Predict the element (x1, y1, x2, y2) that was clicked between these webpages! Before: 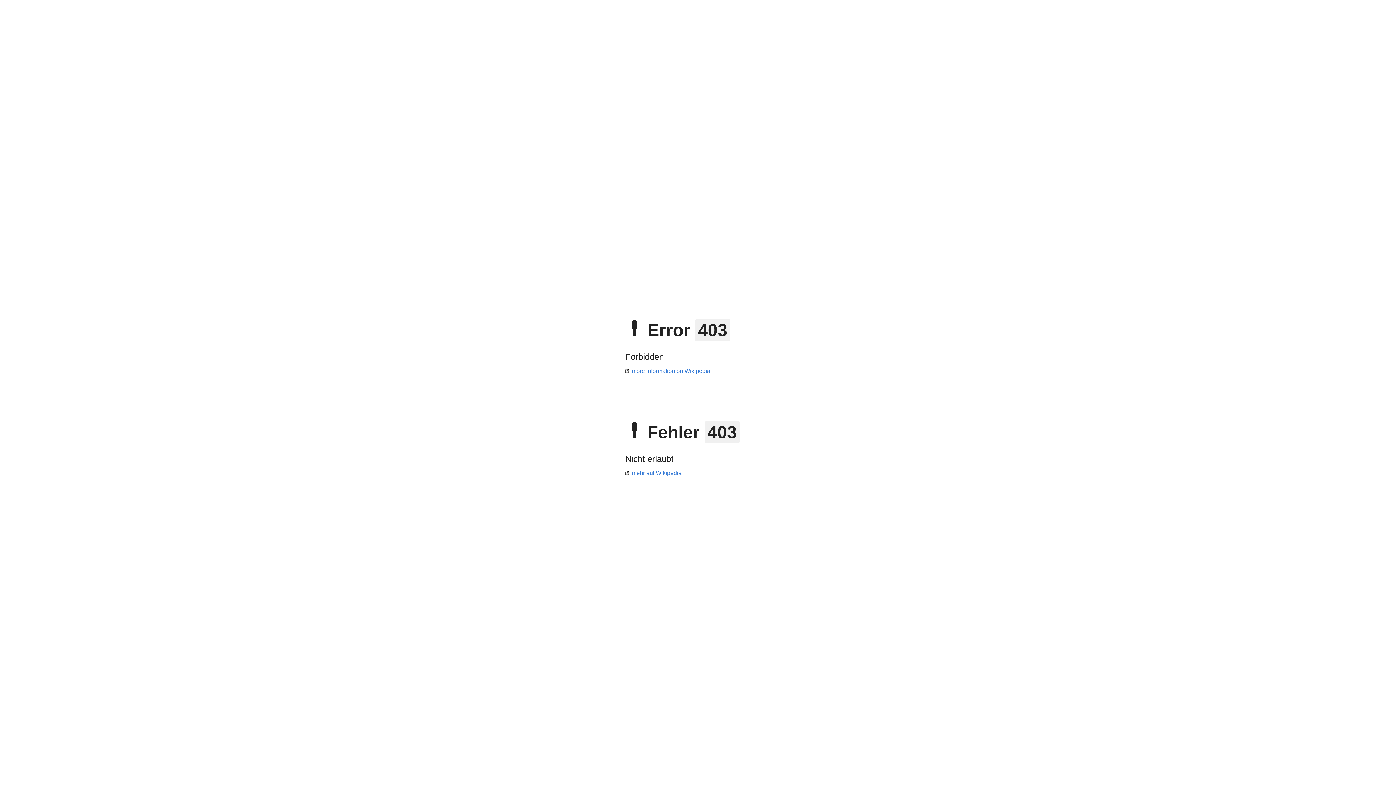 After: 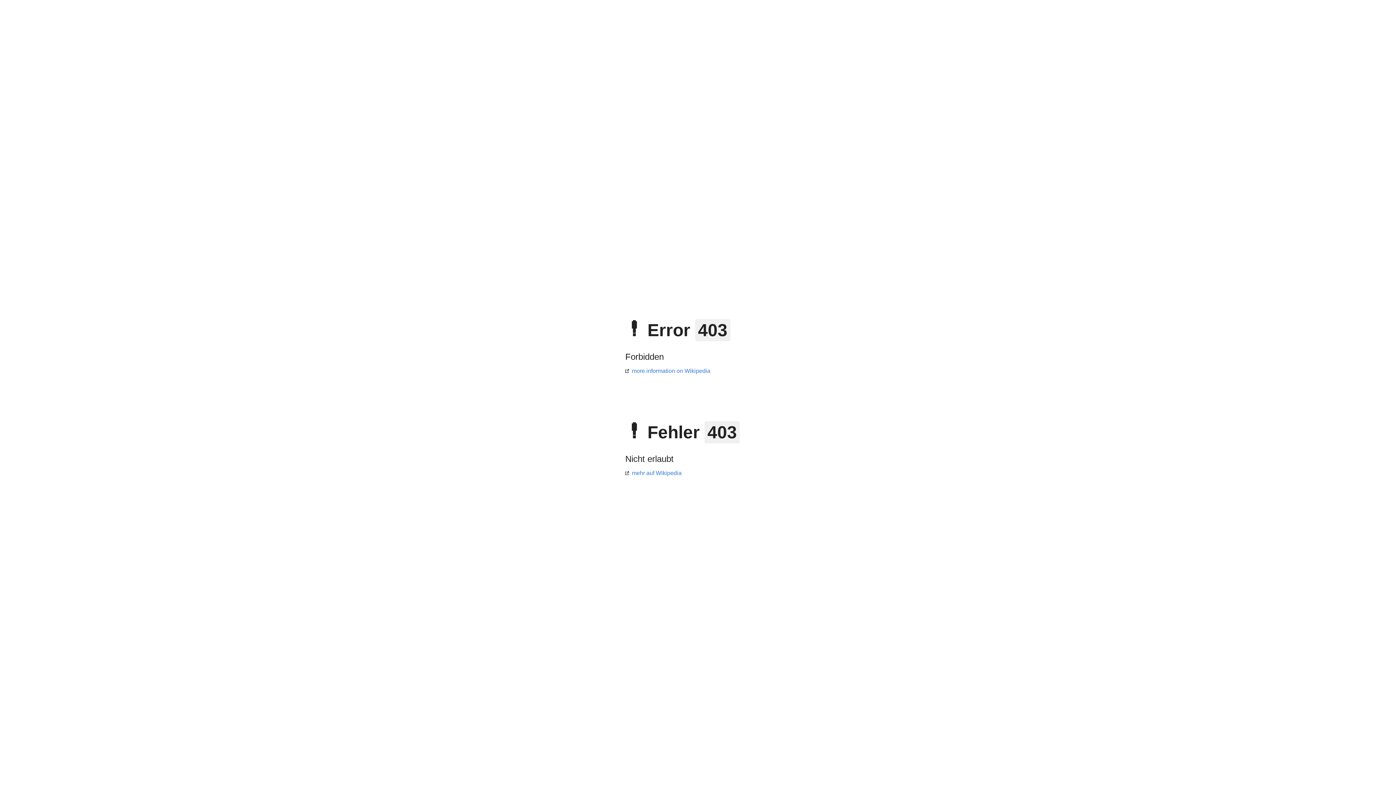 Action: bbox: (625, 470, 681, 476) label: mehr auf Wikipedia